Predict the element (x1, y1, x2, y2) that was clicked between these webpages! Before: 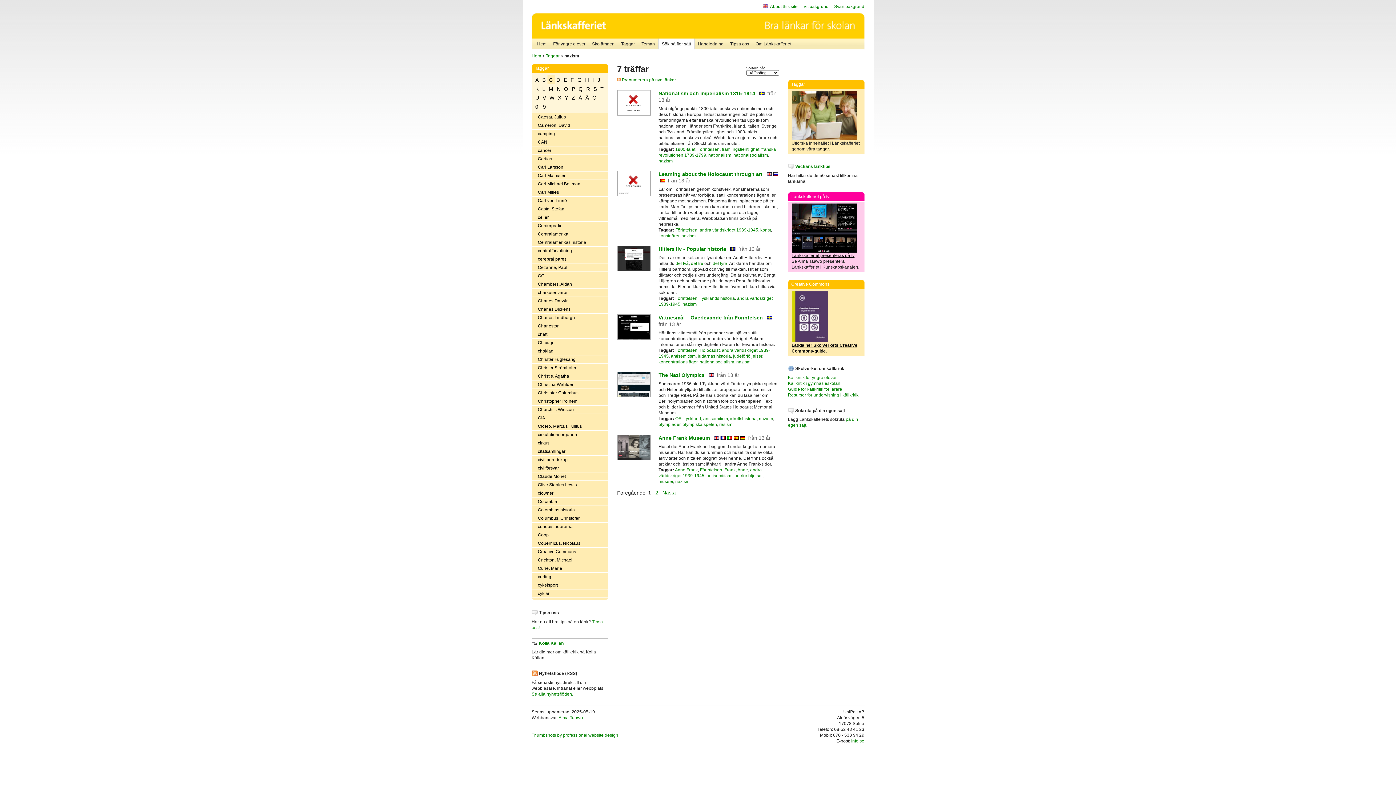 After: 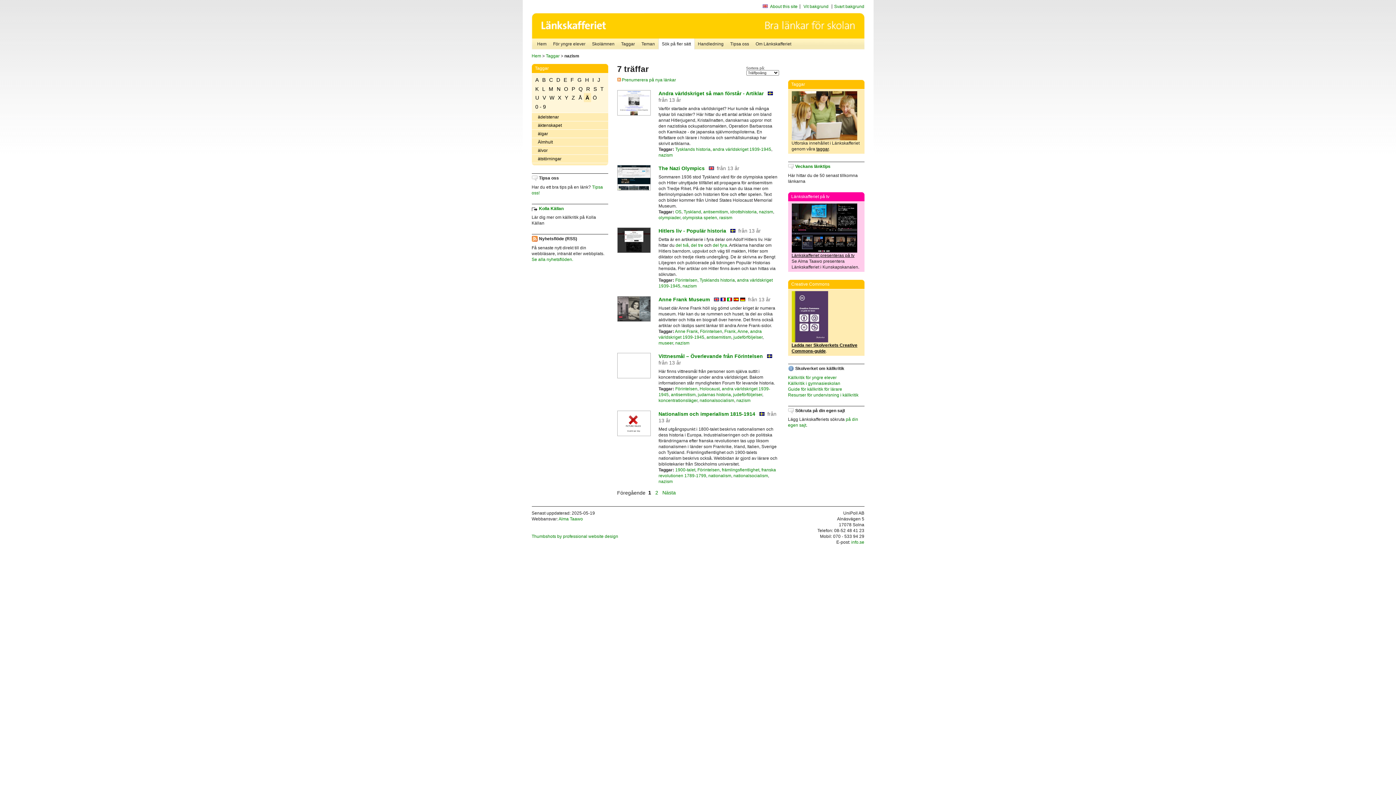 Action: bbox: (583, 93, 590, 102) label: Ä